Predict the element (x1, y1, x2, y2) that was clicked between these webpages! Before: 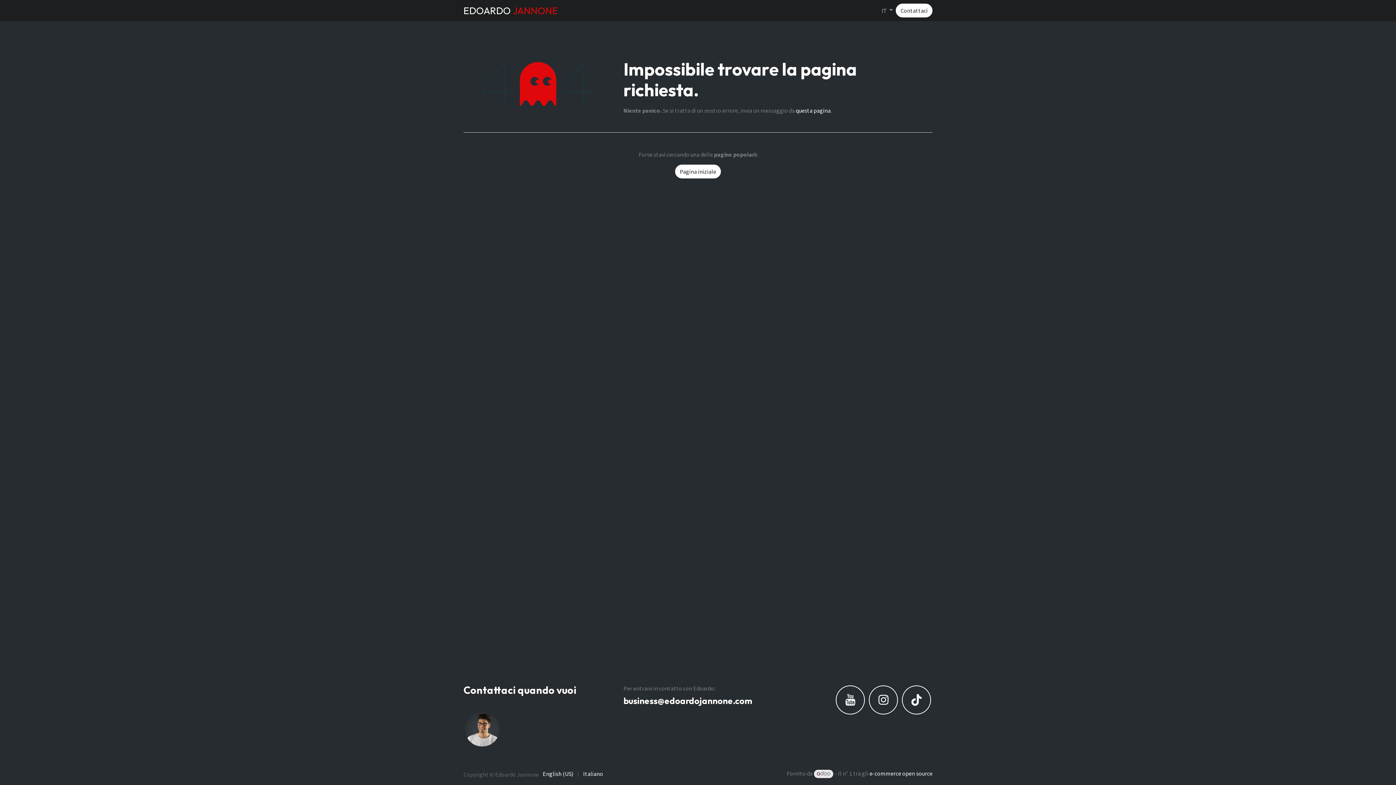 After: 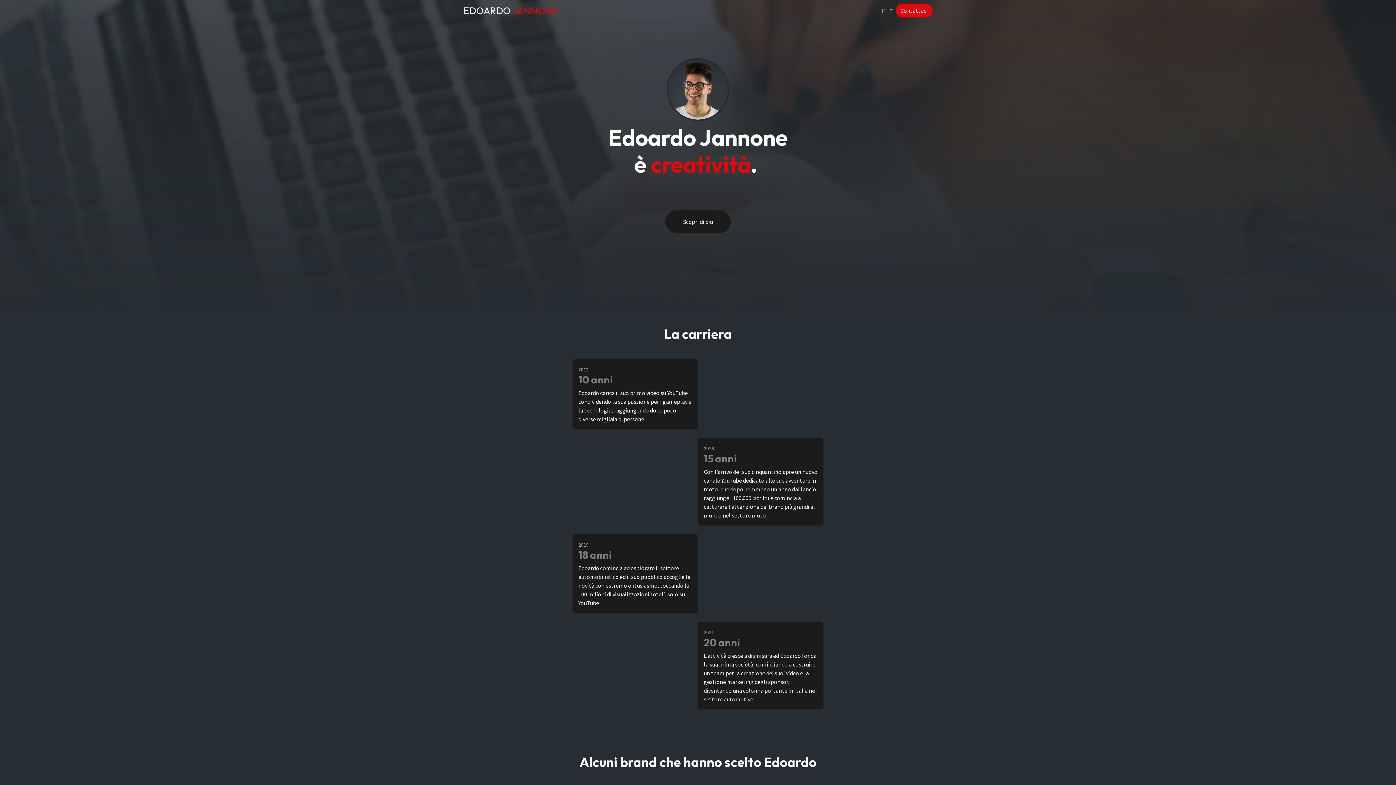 Action: label: EDOARDO JANNONE bbox: (463, 3, 558, 17)